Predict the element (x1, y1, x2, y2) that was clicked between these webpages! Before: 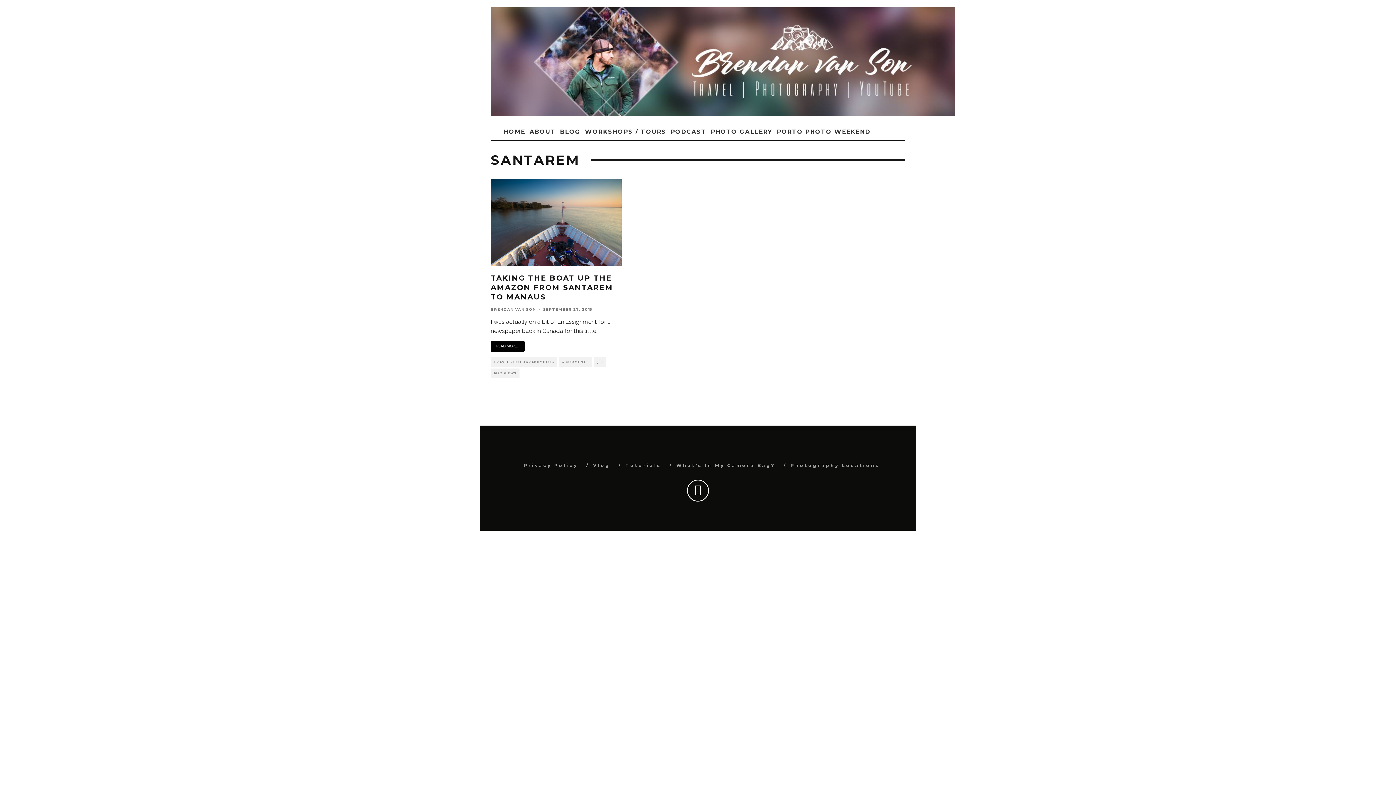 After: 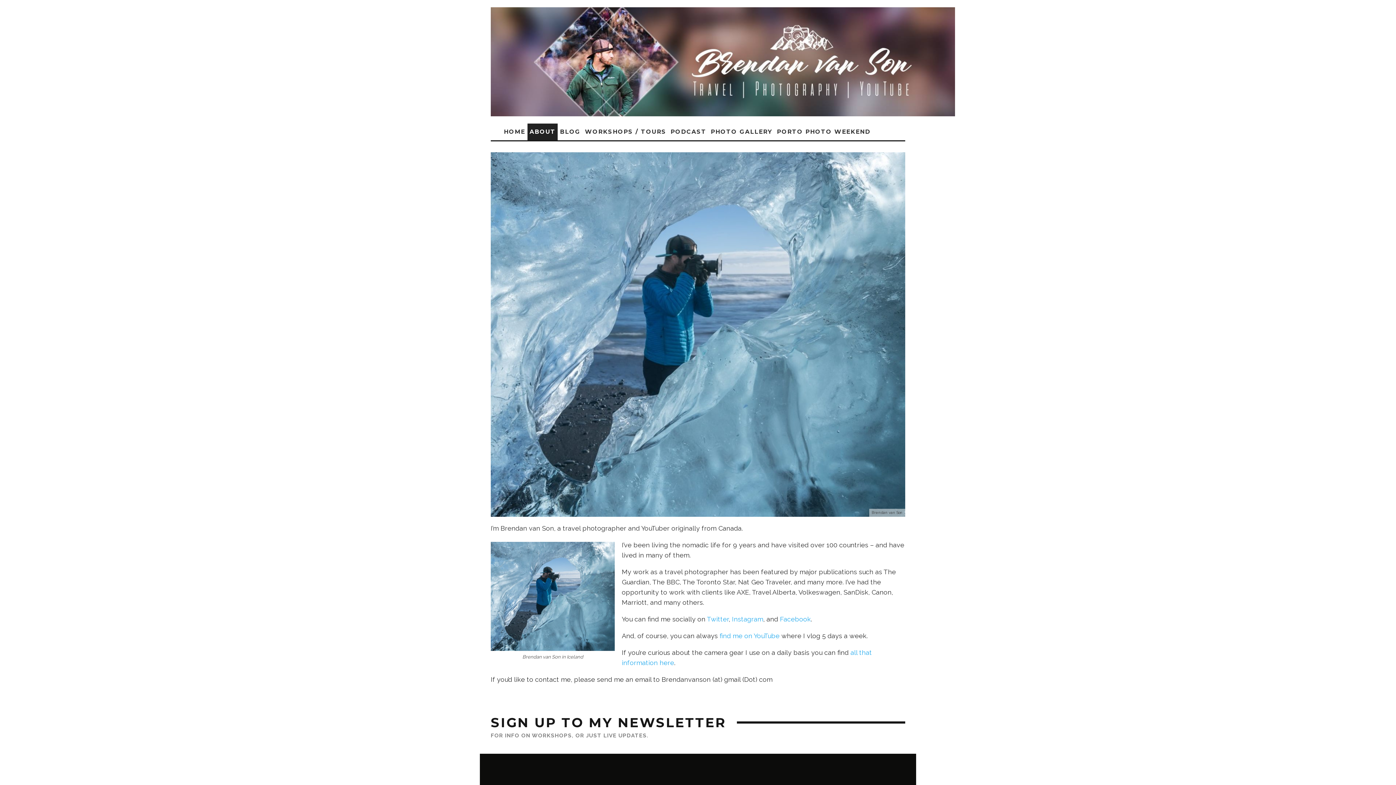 Action: label: ABOUT bbox: (527, 123, 557, 140)